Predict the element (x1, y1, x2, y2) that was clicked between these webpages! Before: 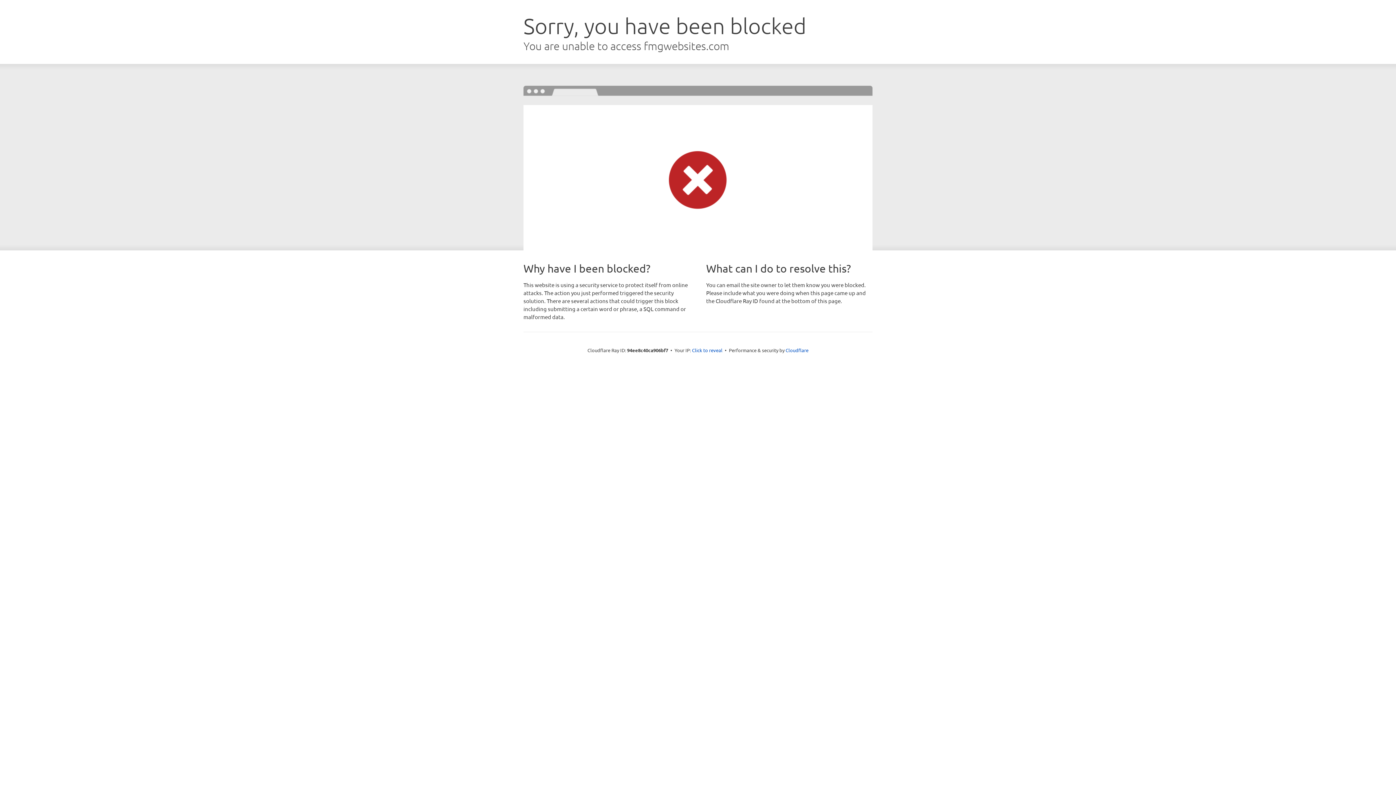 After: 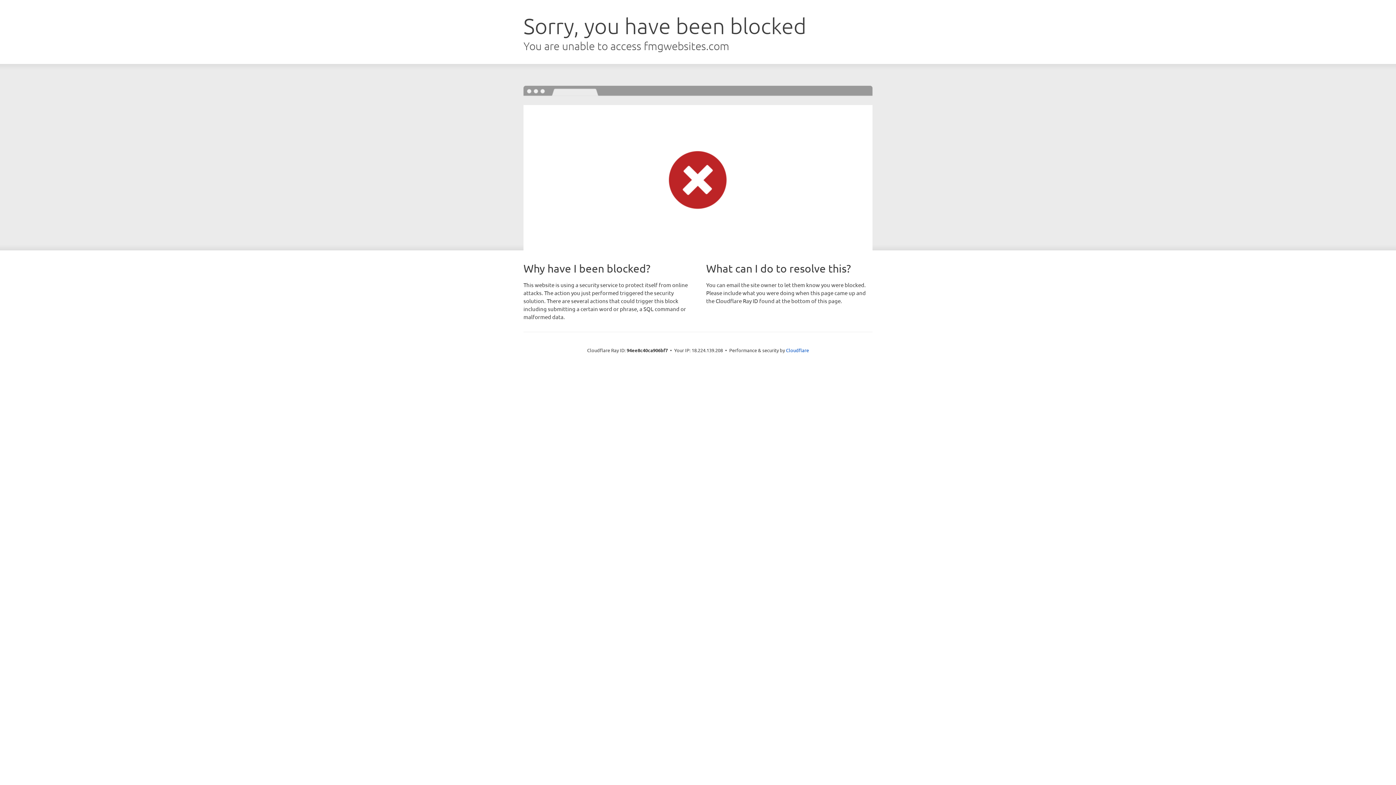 Action: bbox: (692, 346, 722, 353) label: Click to reveal